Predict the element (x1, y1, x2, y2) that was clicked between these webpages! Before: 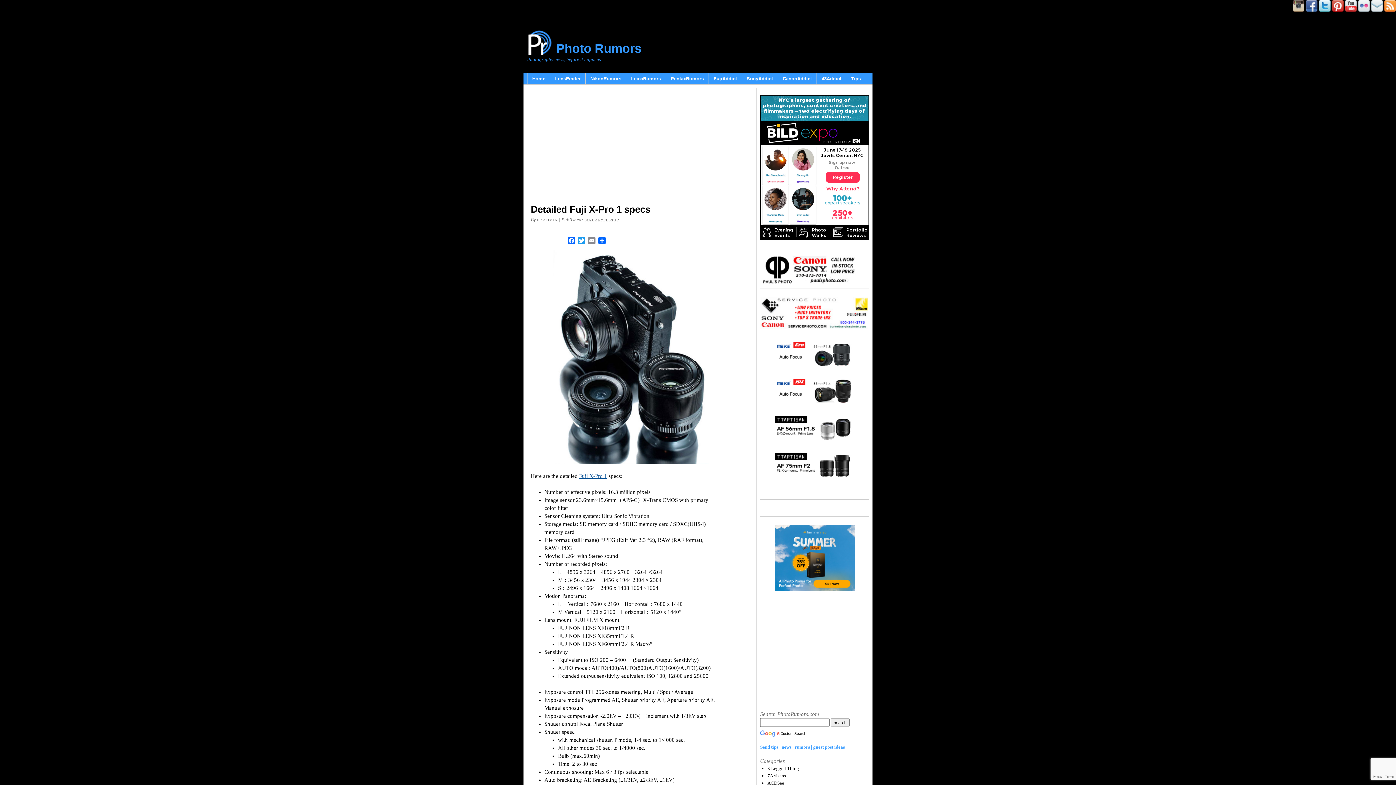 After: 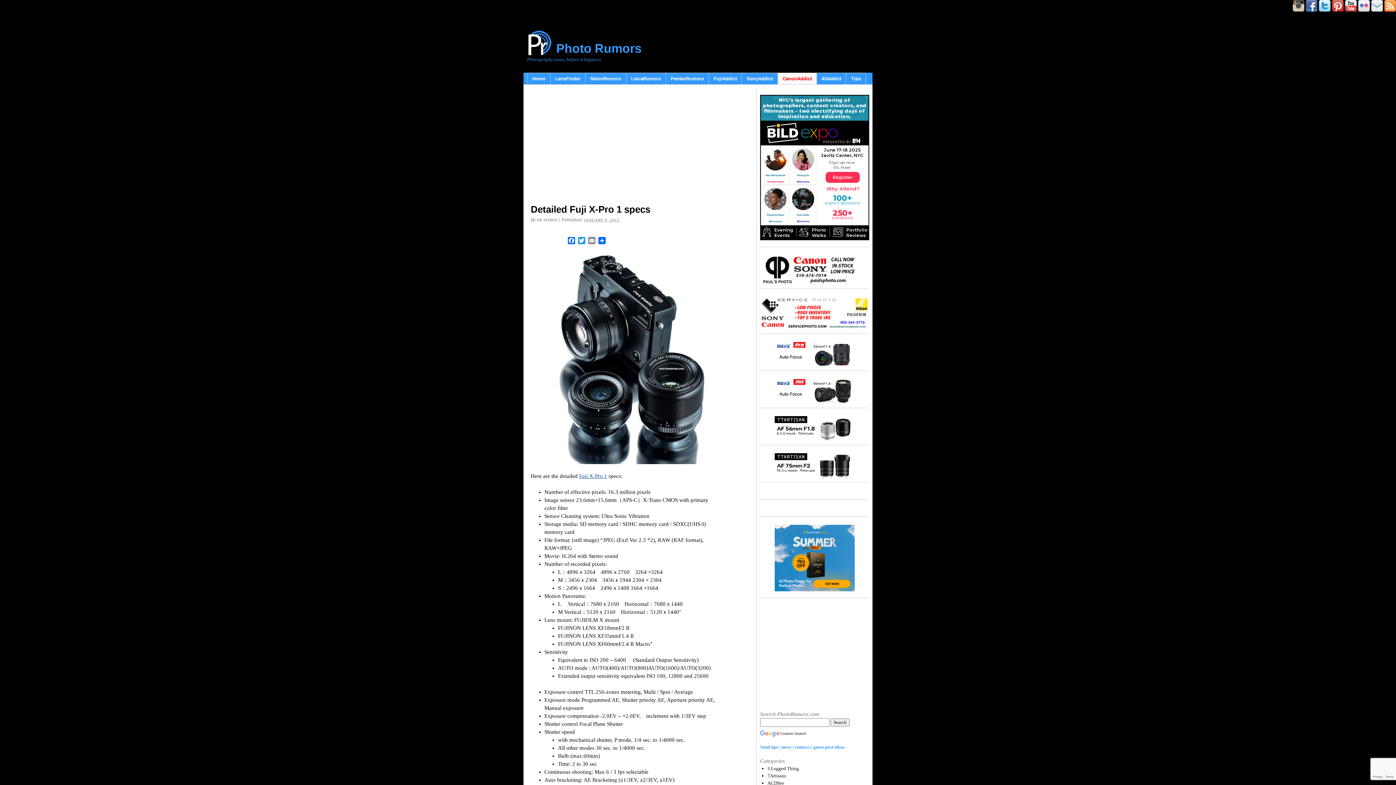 Action: bbox: (777, 72, 817, 84) label: CanonAddict (opens in a new tab)